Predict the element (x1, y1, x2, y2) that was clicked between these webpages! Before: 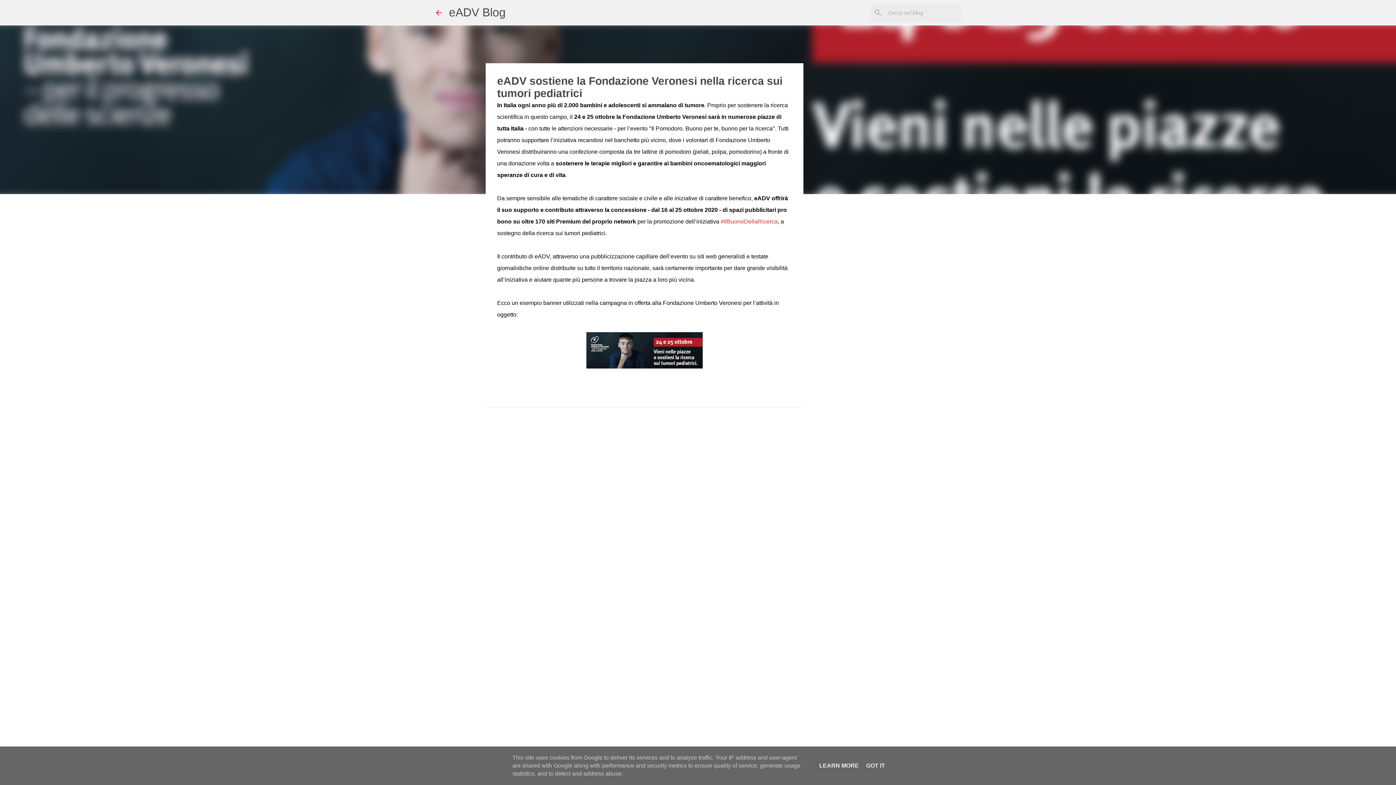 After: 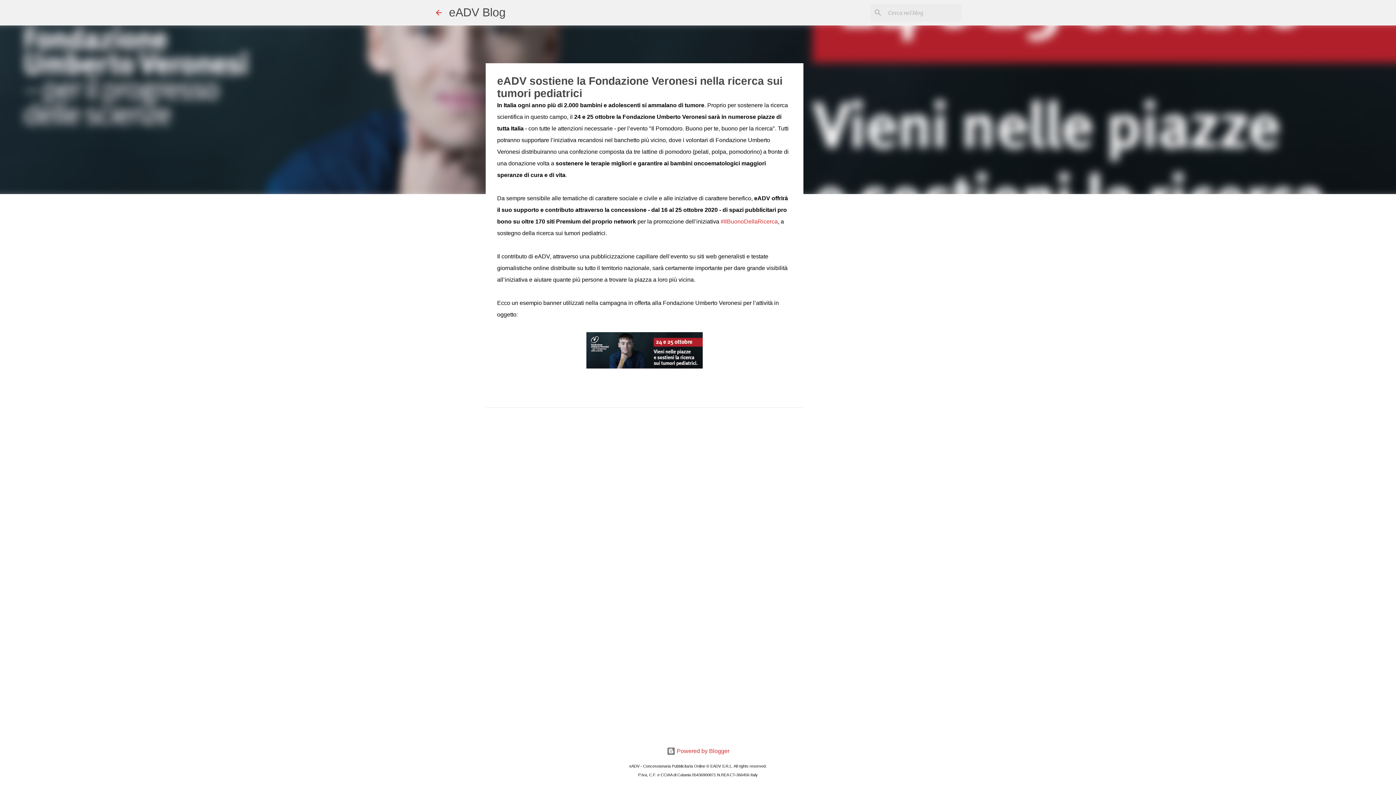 Action: bbox: (864, 762, 887, 769) label: GOT IT